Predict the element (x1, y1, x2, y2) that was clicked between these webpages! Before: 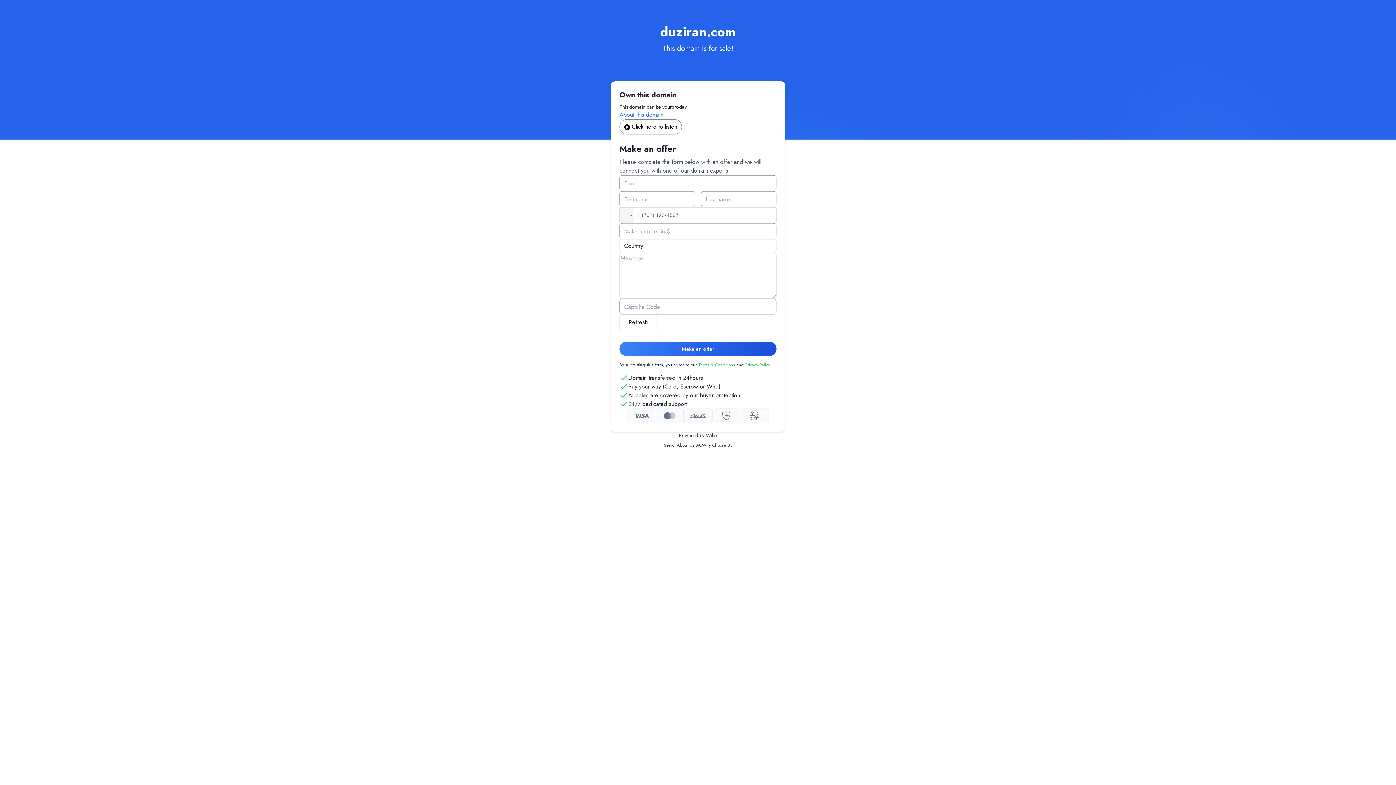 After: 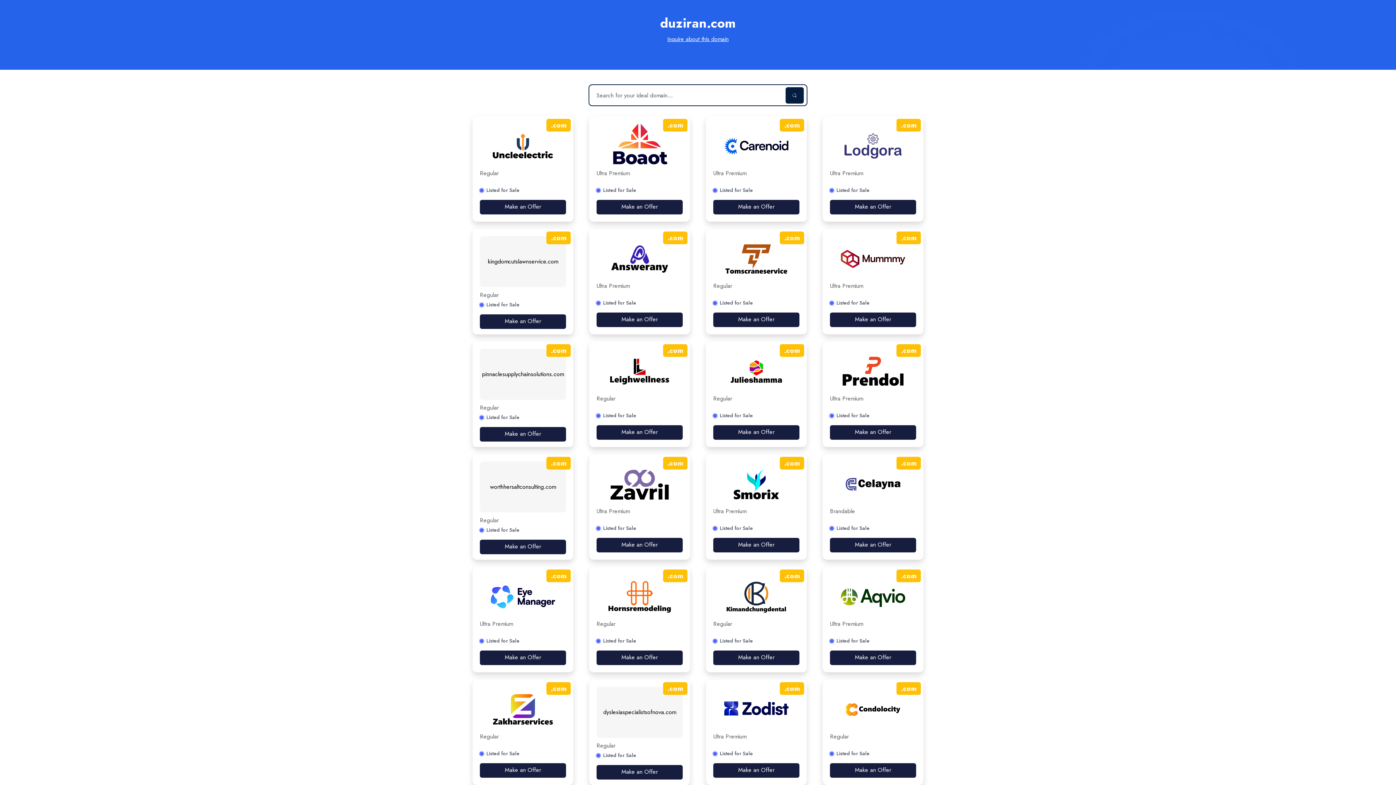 Action: bbox: (664, 442, 677, 448) label: Search